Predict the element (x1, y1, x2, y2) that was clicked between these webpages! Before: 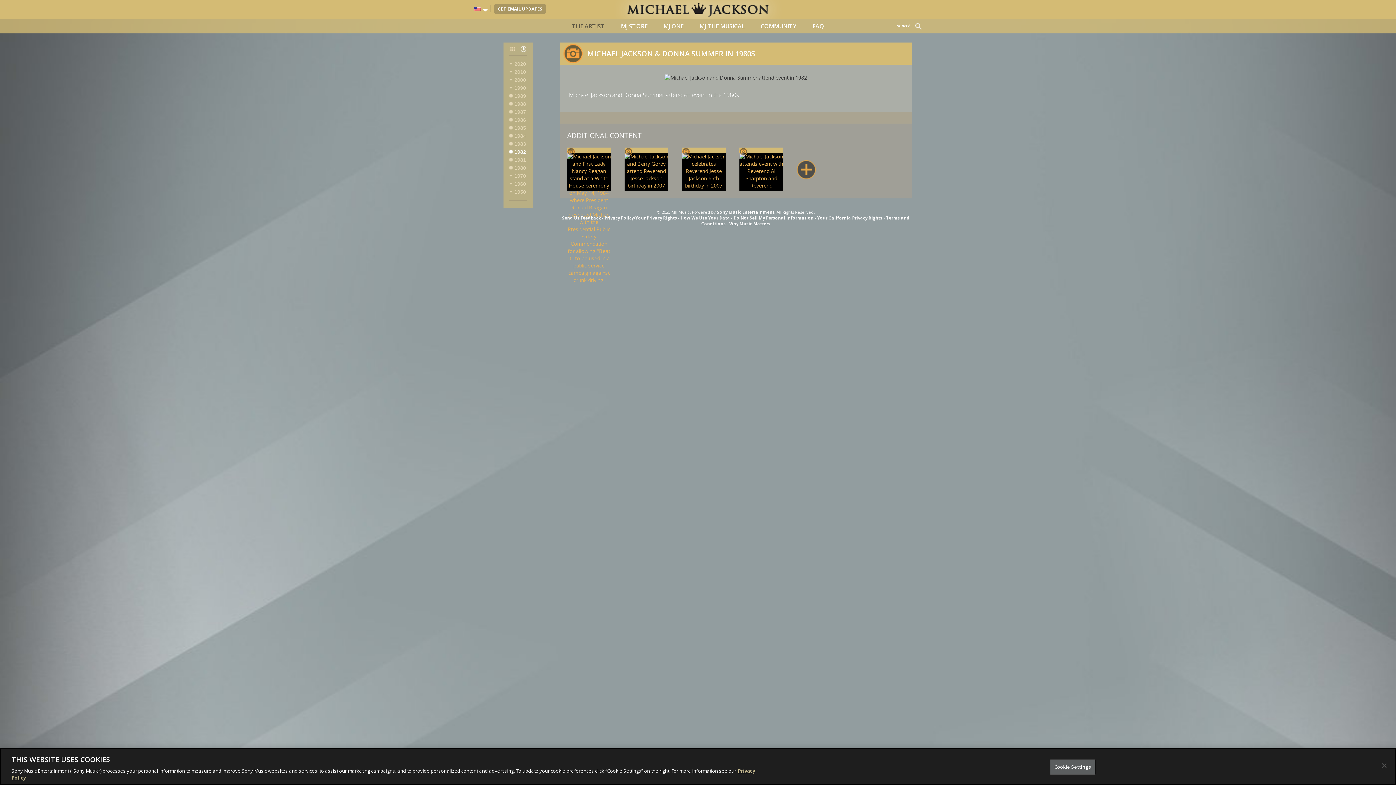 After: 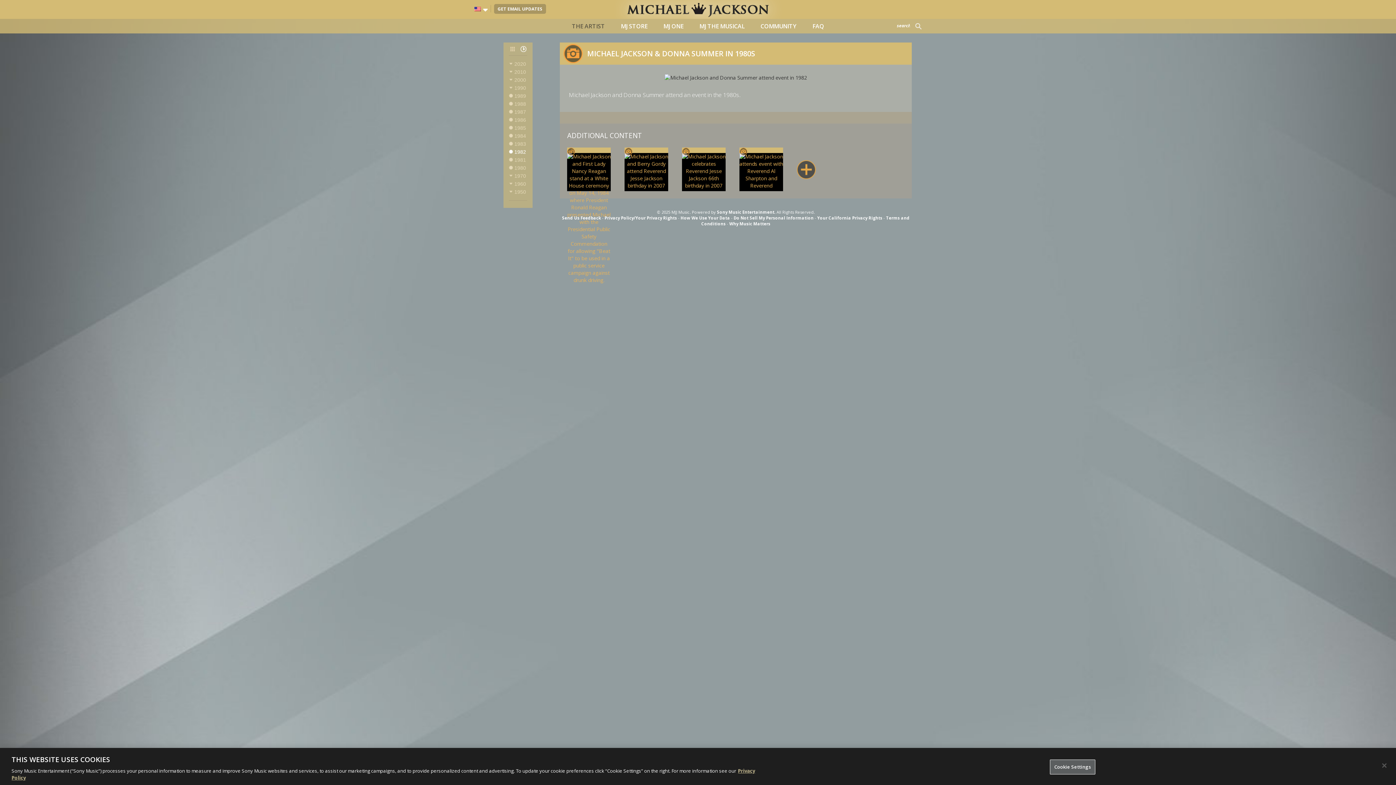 Action: bbox: (604, 250, 677, 255) label: Privacy Policy/Your Privacy Rights